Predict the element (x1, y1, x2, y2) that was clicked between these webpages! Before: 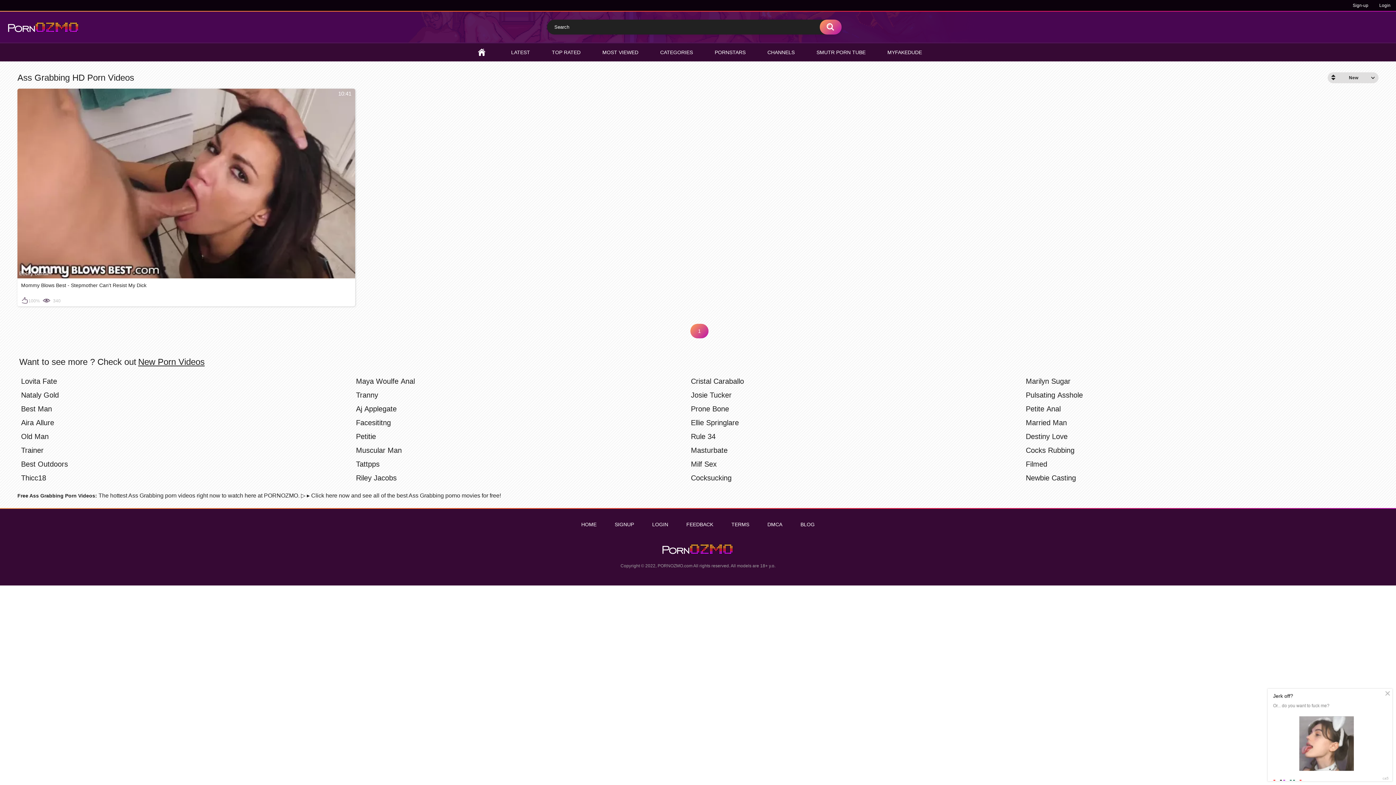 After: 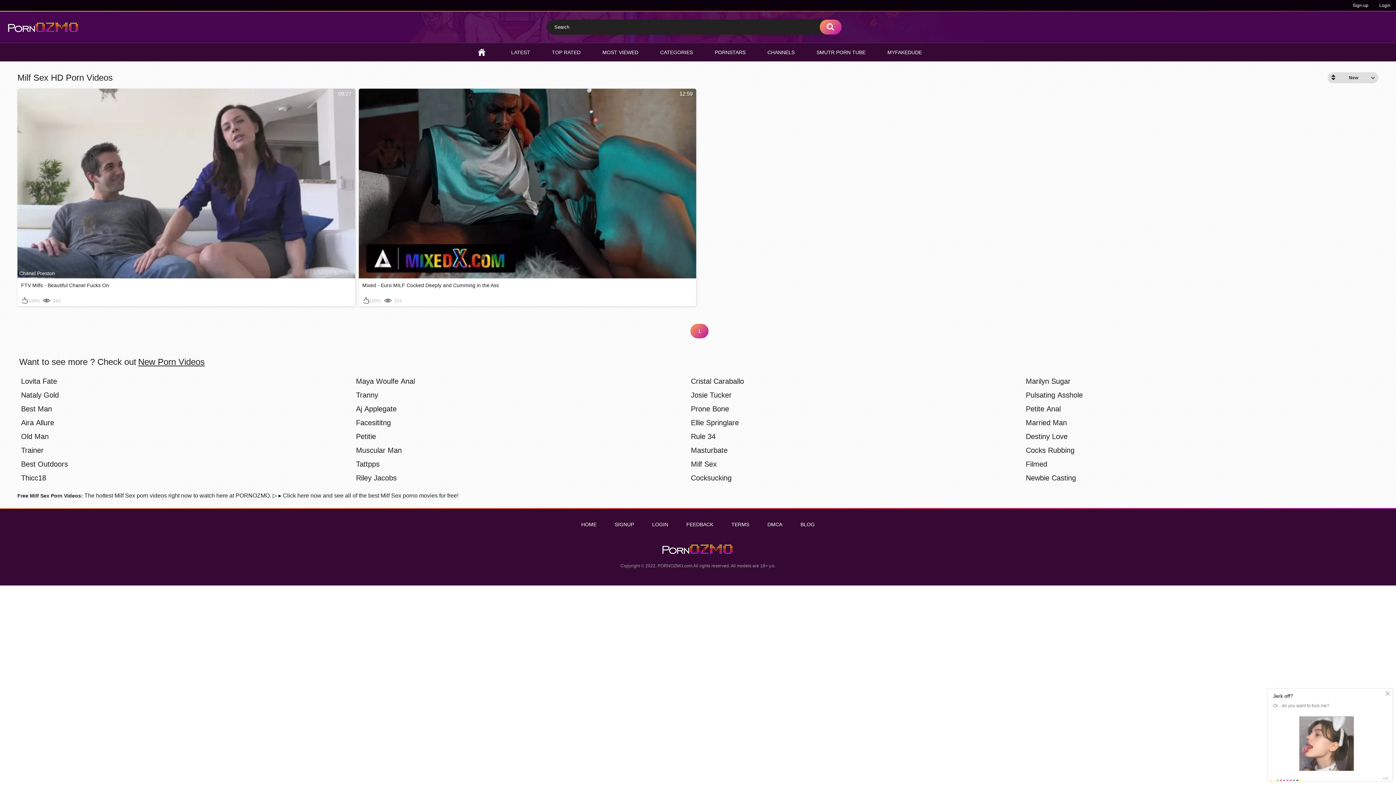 Action: label: Milf Sex bbox: (691, 459, 1021, 469)